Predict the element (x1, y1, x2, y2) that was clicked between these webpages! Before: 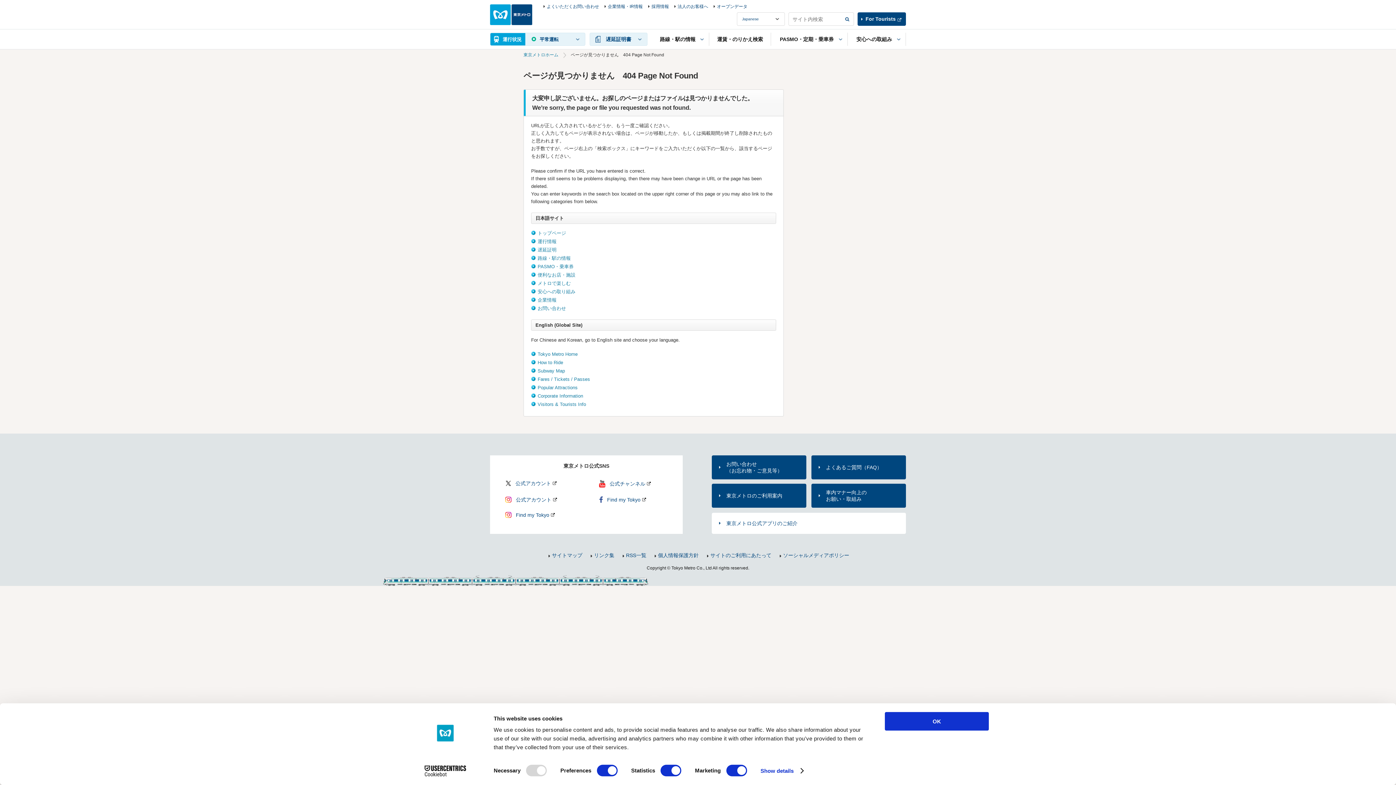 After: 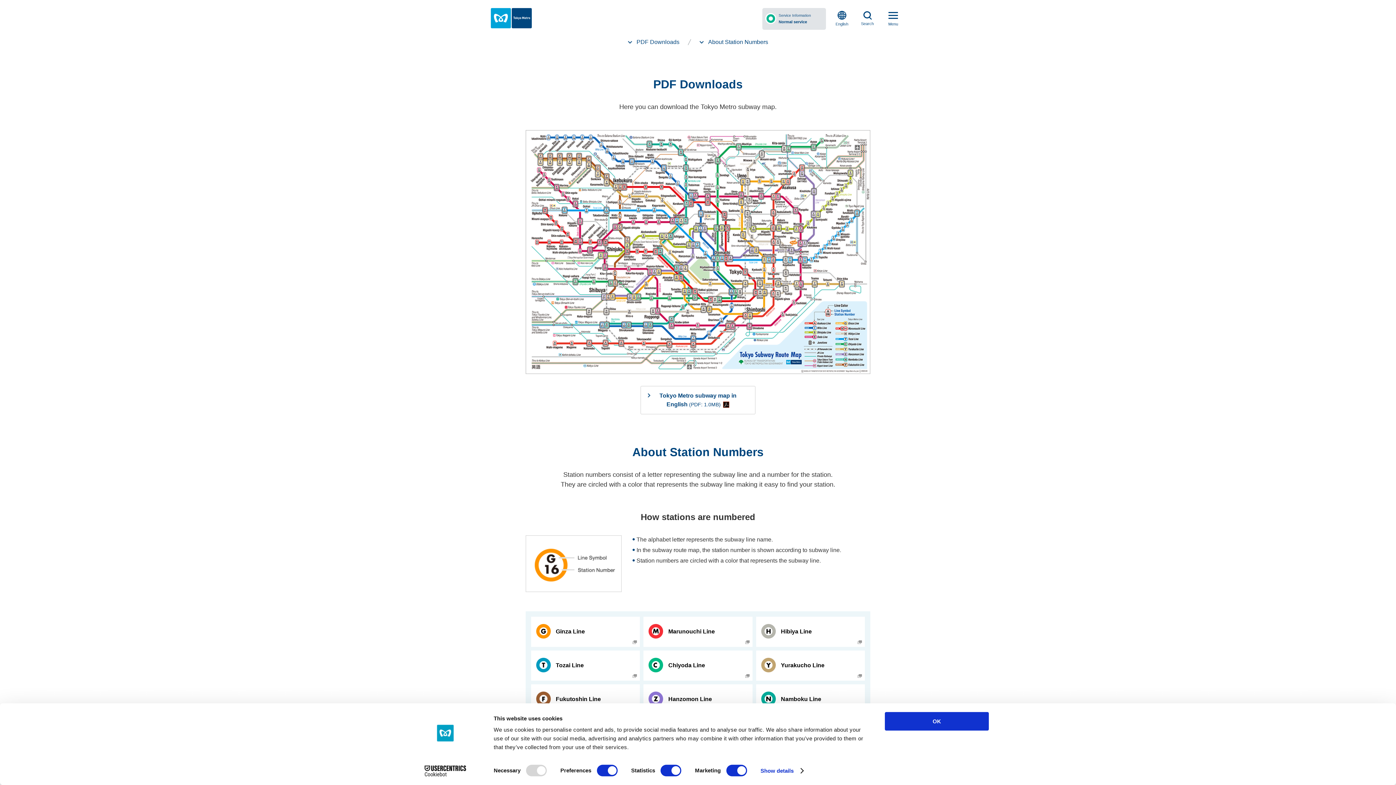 Action: bbox: (537, 368, 565, 373) label: Subway Map